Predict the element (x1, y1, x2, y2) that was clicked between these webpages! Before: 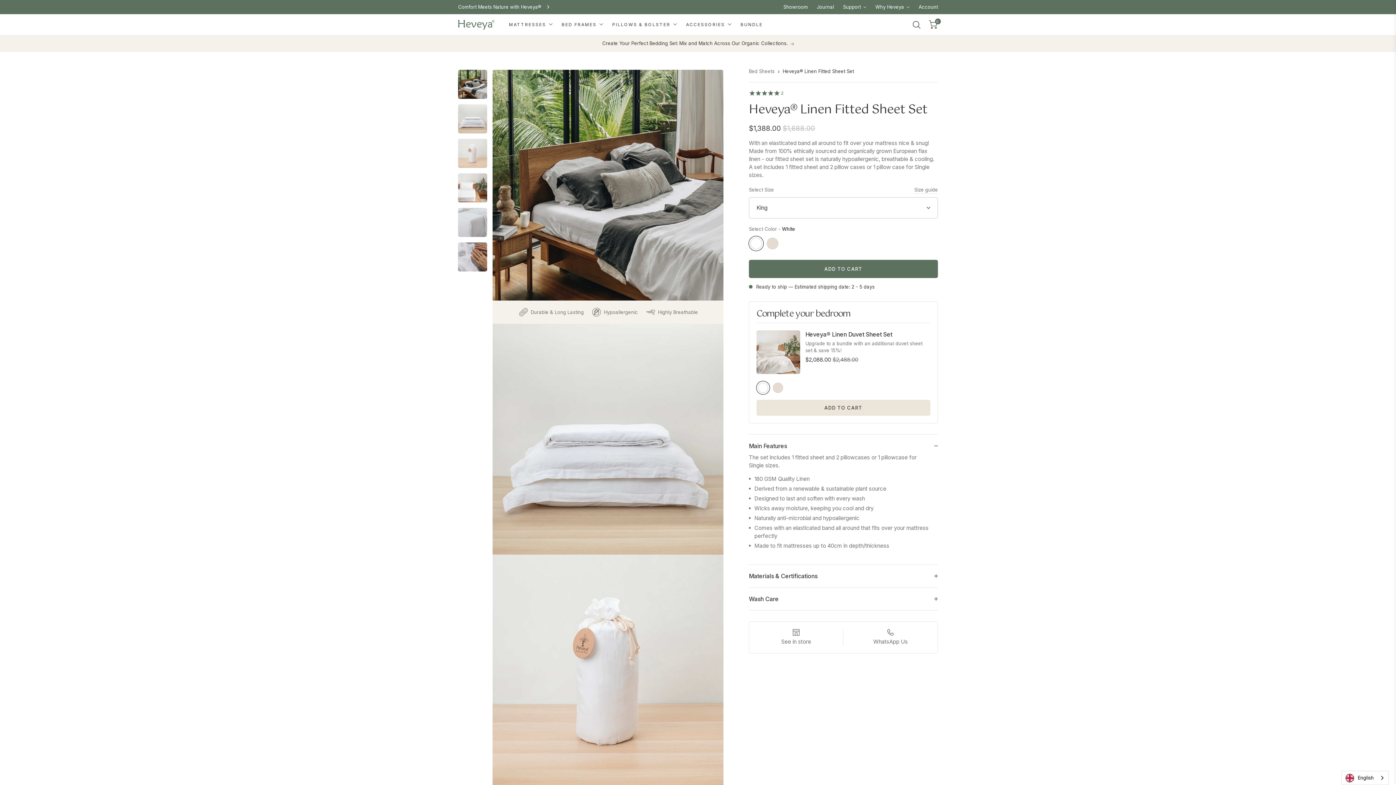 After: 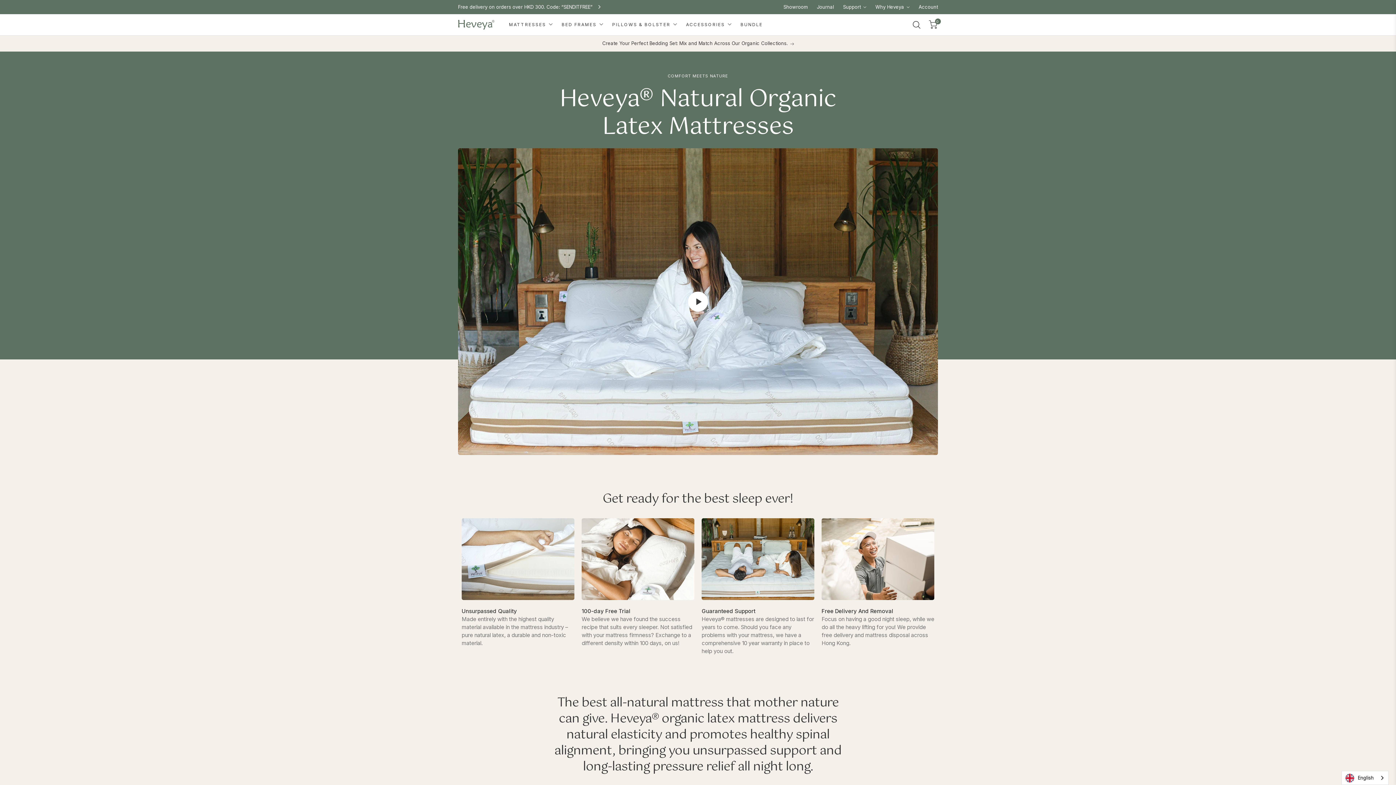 Action: label: MATTRESSES  bbox: (509, 21, 552, 27)